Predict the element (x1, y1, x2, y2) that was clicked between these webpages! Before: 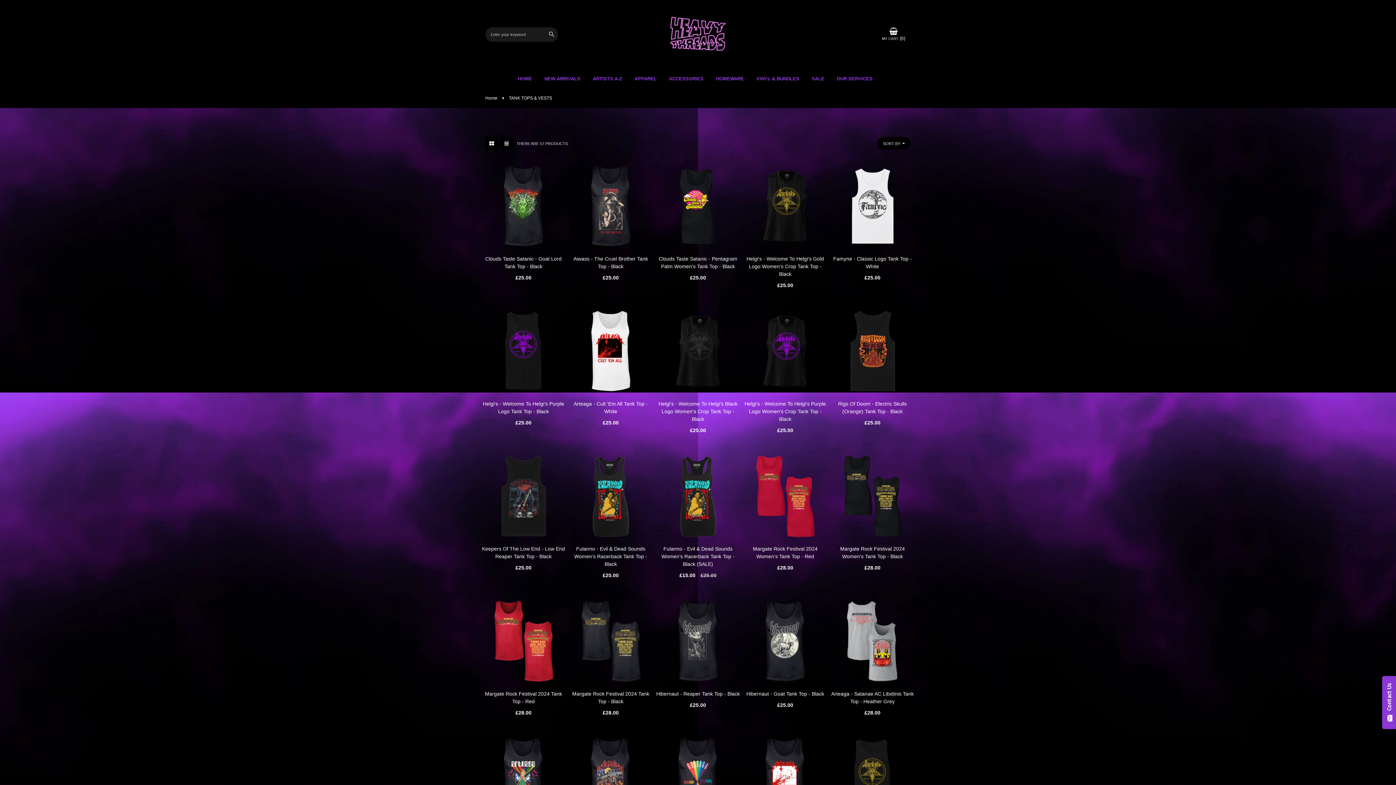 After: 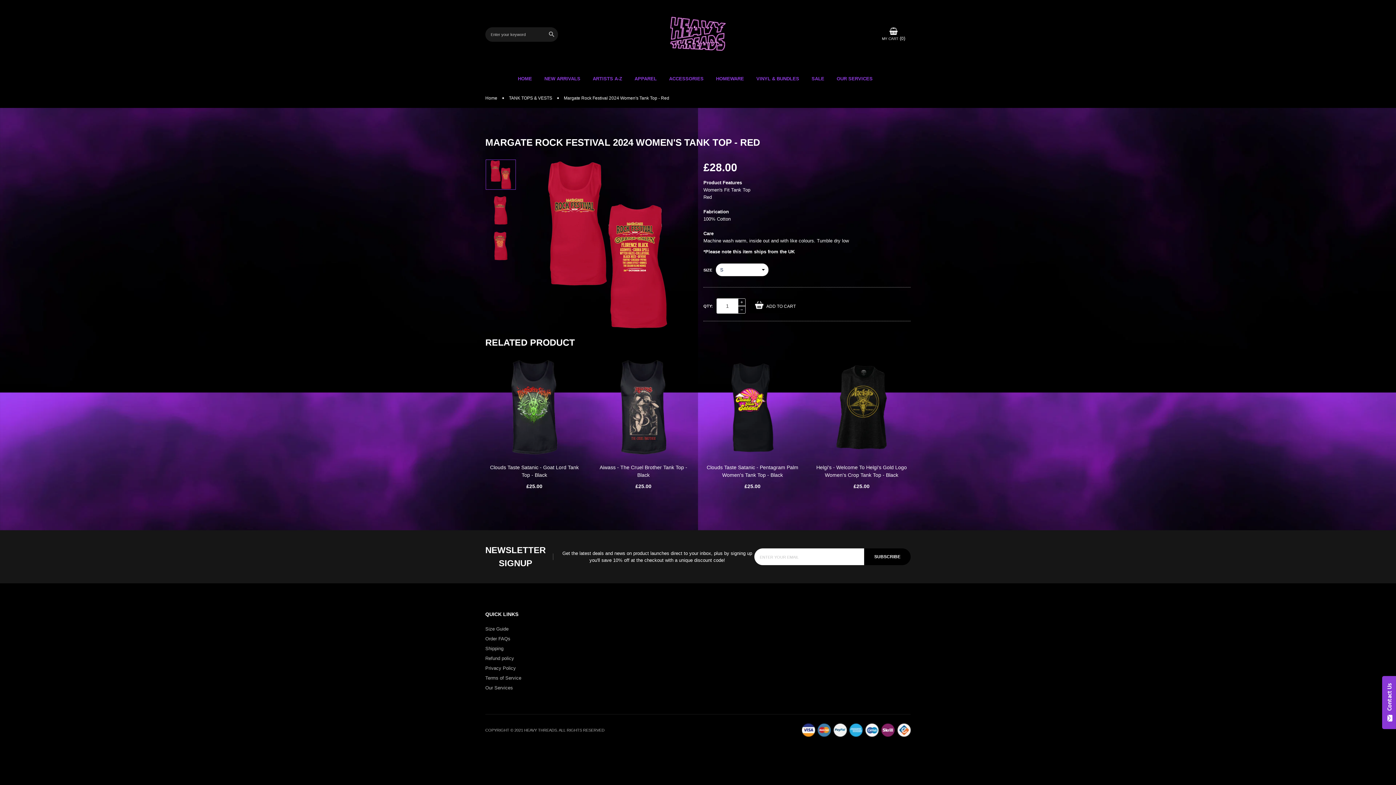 Action: bbox: (743, 493, 827, 498)